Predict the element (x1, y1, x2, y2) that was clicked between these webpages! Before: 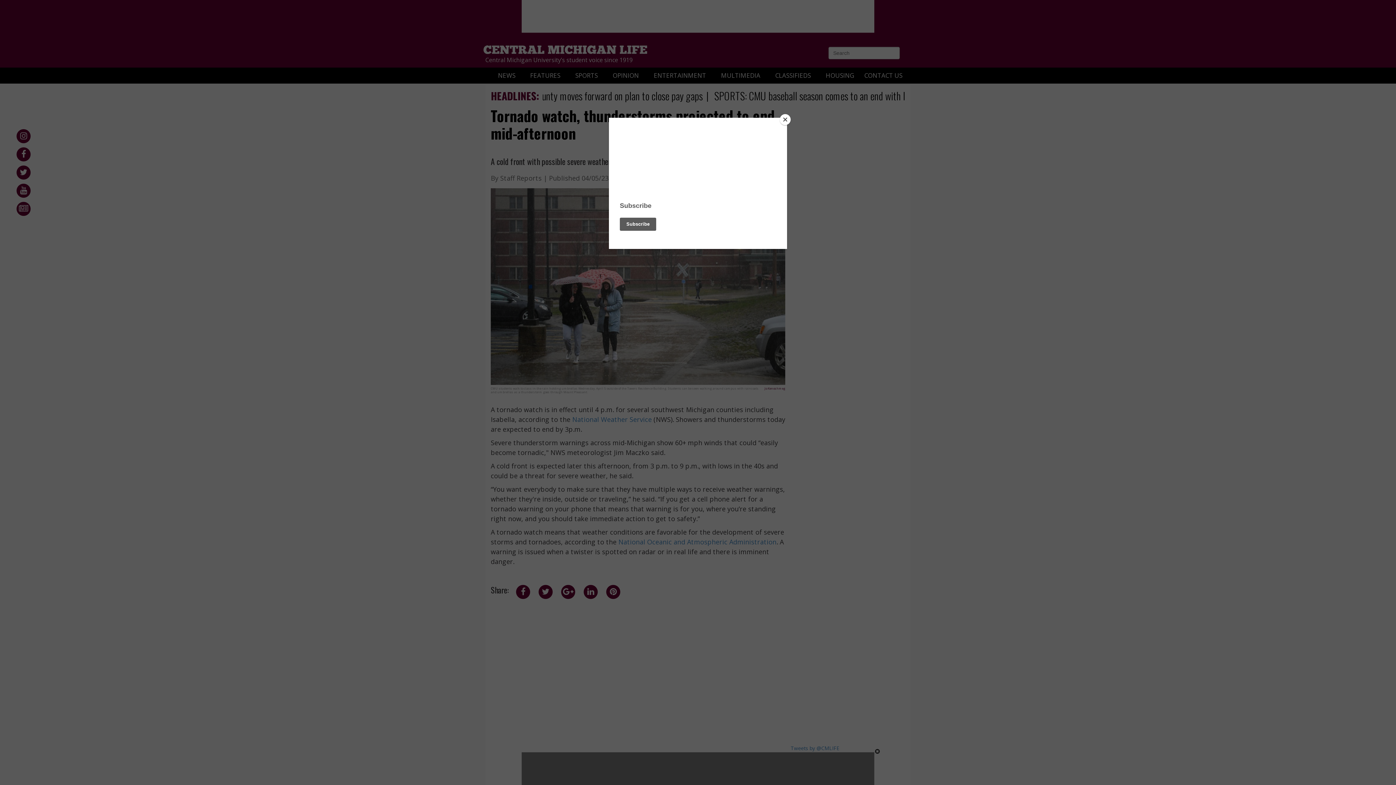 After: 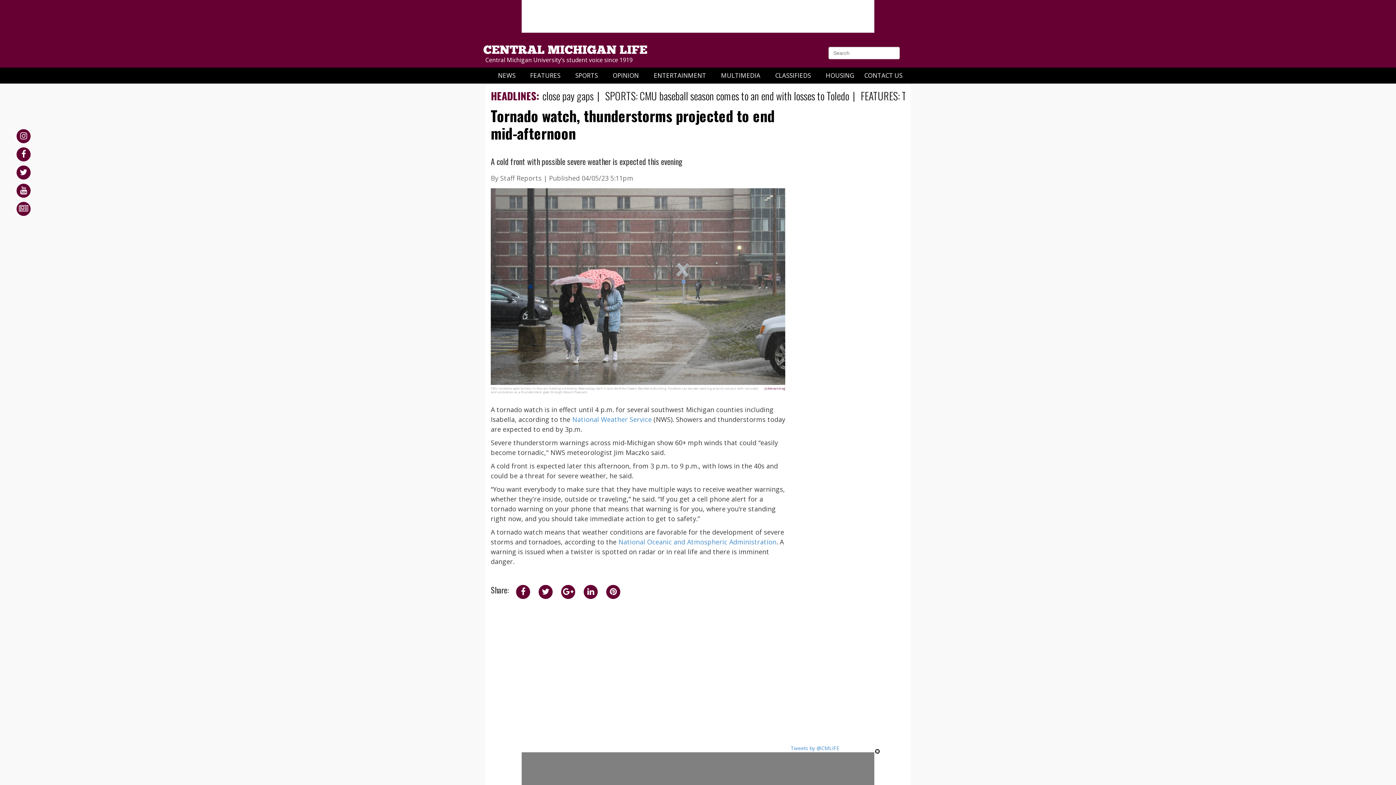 Action: bbox: (780, 114, 790, 125) label: Close